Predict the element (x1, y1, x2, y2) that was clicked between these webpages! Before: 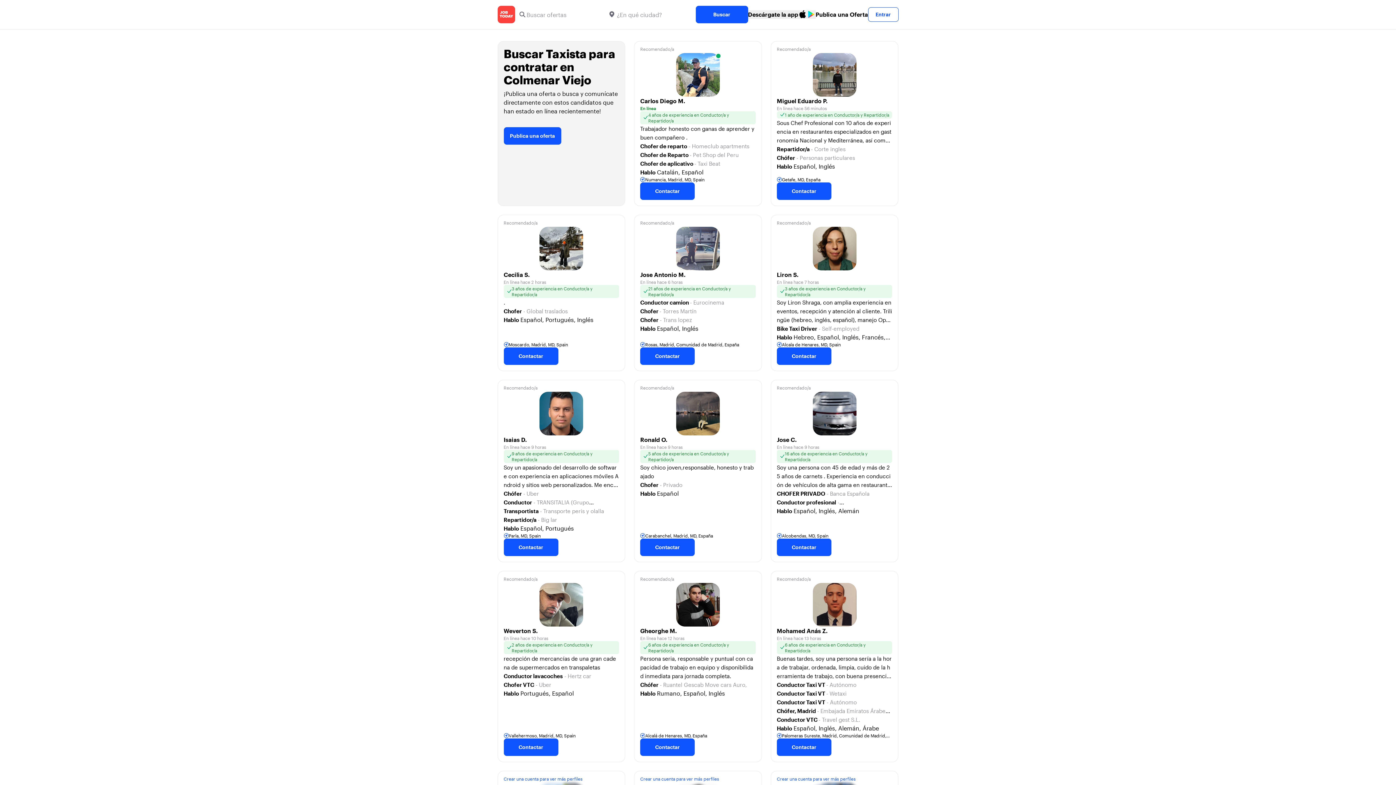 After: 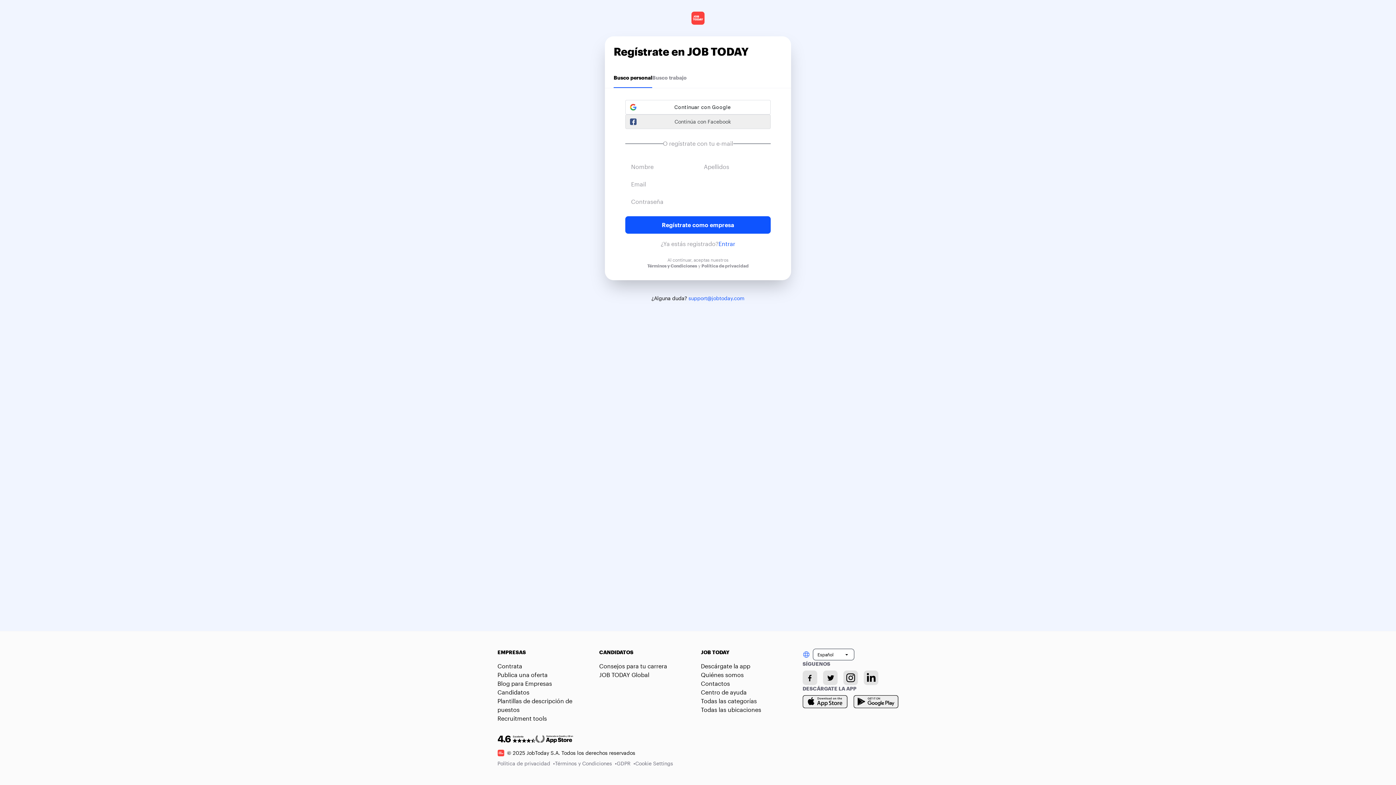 Action: label: Recomendado/a
Carlos Diego M.
En línea
4 años de experiencia en Conductor/a y Repartidor/a
Trabajador honesto con ganas de aprender y buen compañero .
Chofer de reparto - Homeclub apartments
Chofer de Reparto - Pet Shop del Peru
Chofer de aplicativo - Taxi Beat
Hablo Catalán, Español
Numancia, Madrid, MD, Spain
Contactar bbox: (634, 41, 762, 206)